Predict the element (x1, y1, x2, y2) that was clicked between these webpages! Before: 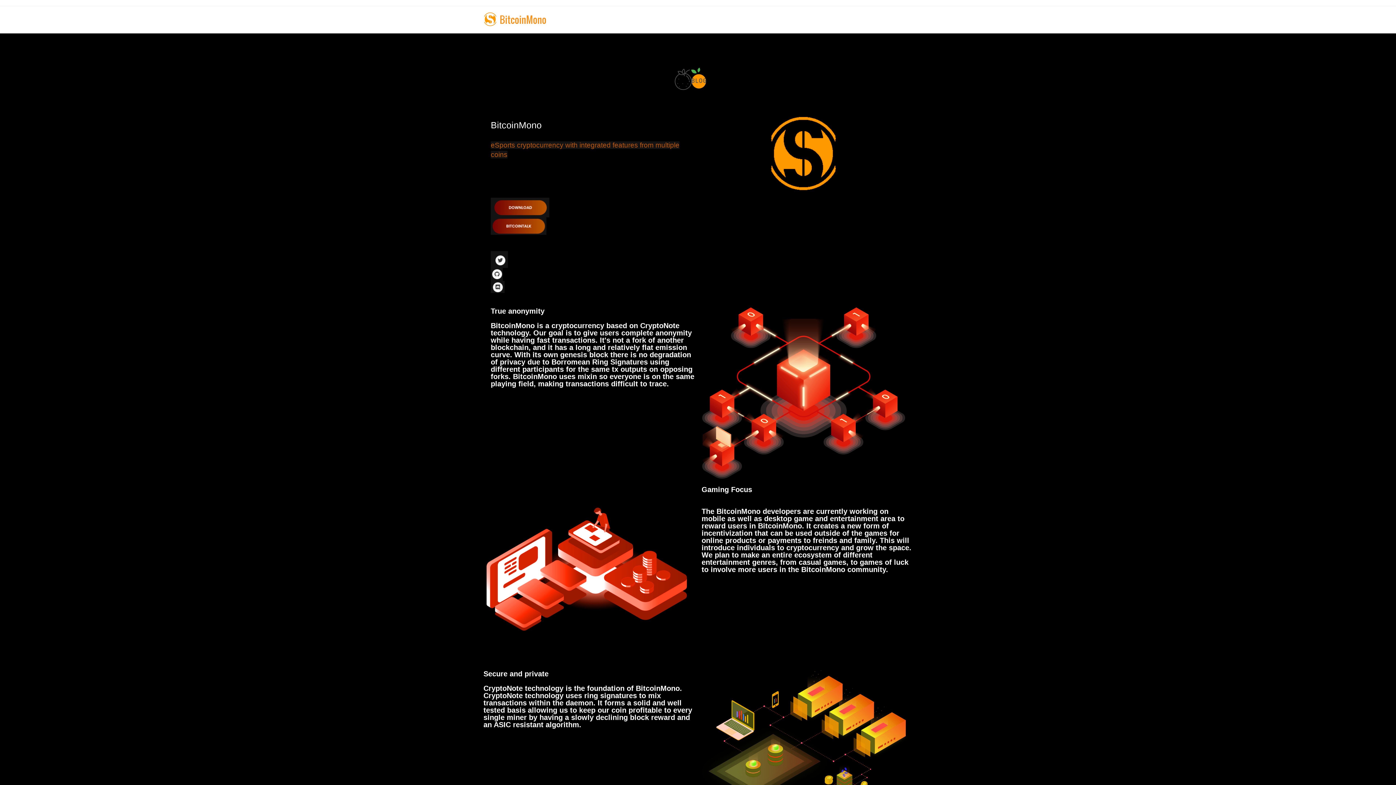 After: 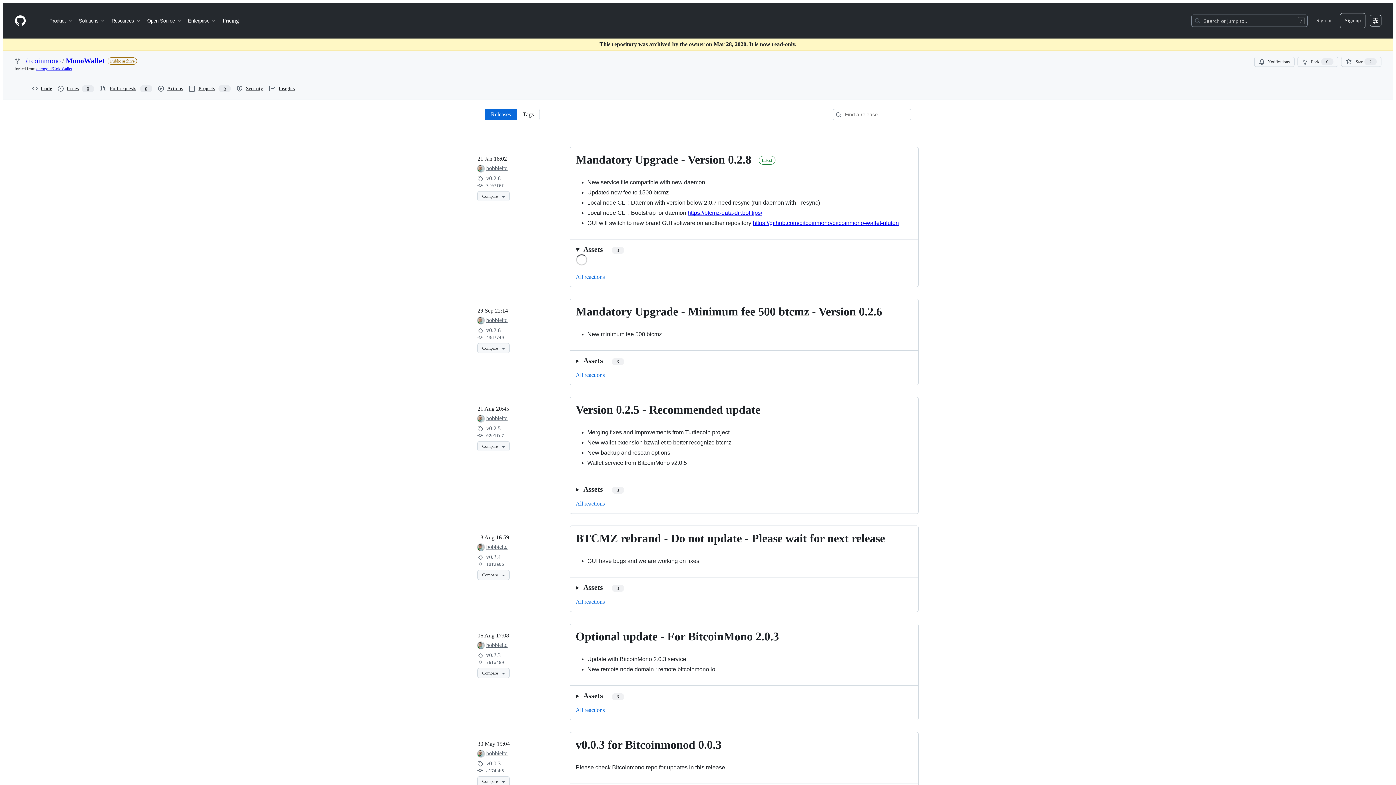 Action: bbox: (490, 197, 694, 217)